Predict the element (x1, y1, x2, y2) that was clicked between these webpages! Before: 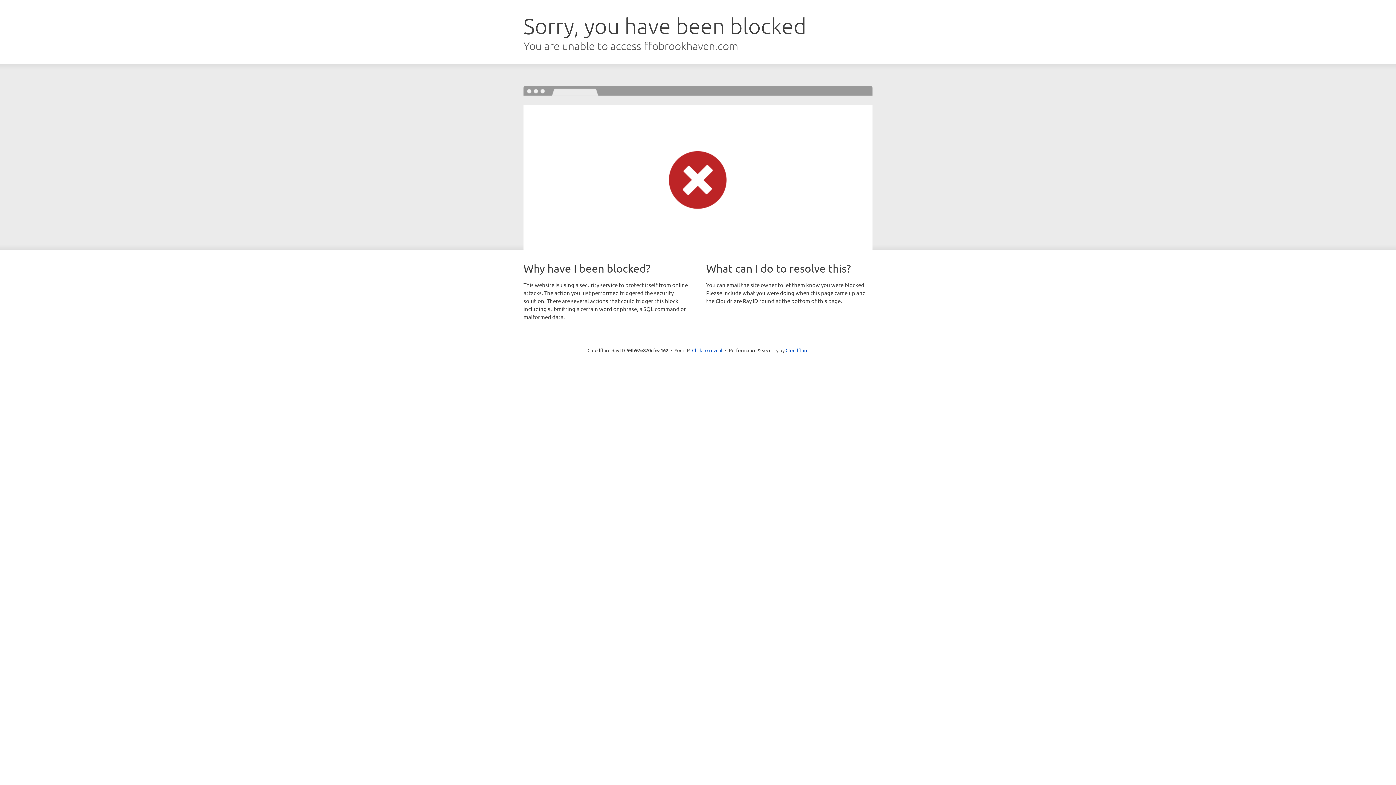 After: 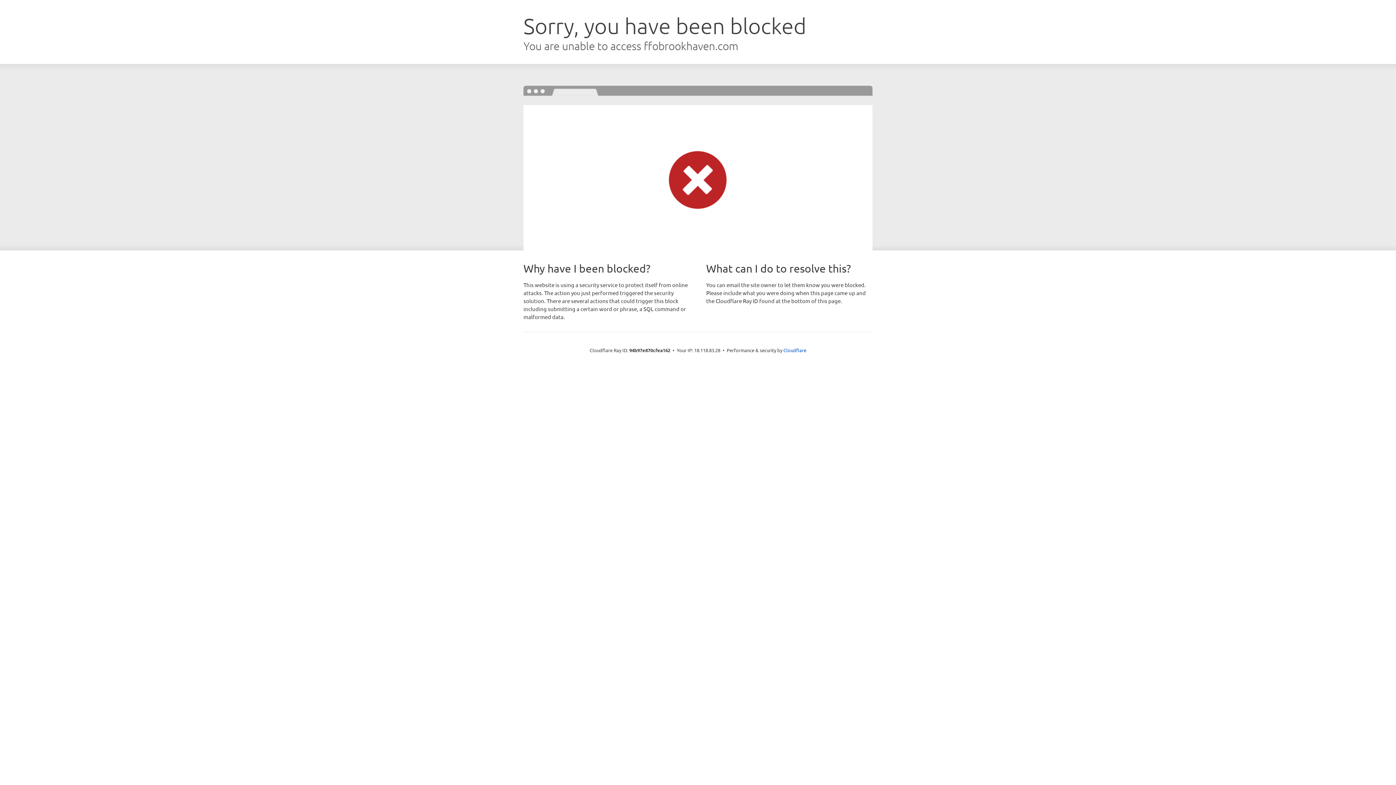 Action: label: Click to reveal bbox: (692, 346, 722, 353)